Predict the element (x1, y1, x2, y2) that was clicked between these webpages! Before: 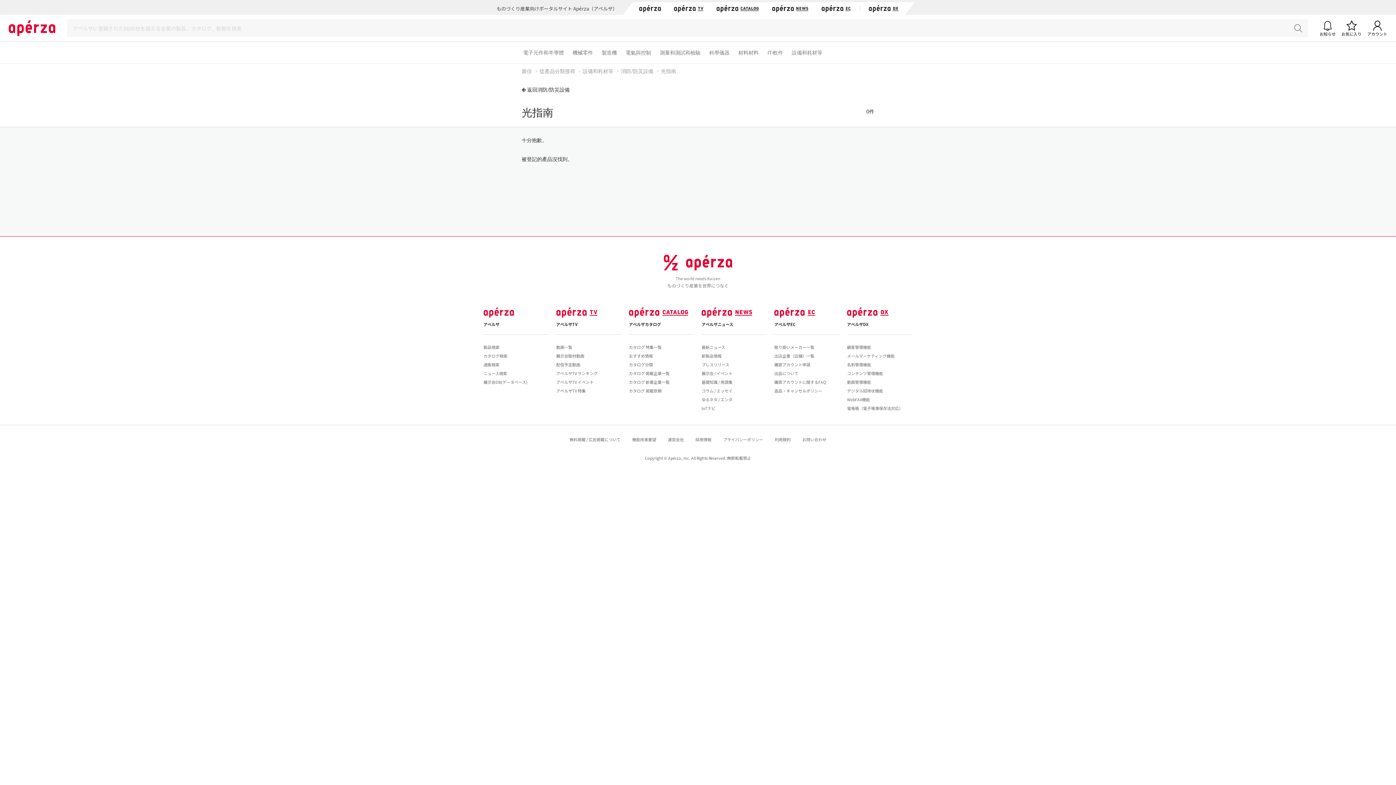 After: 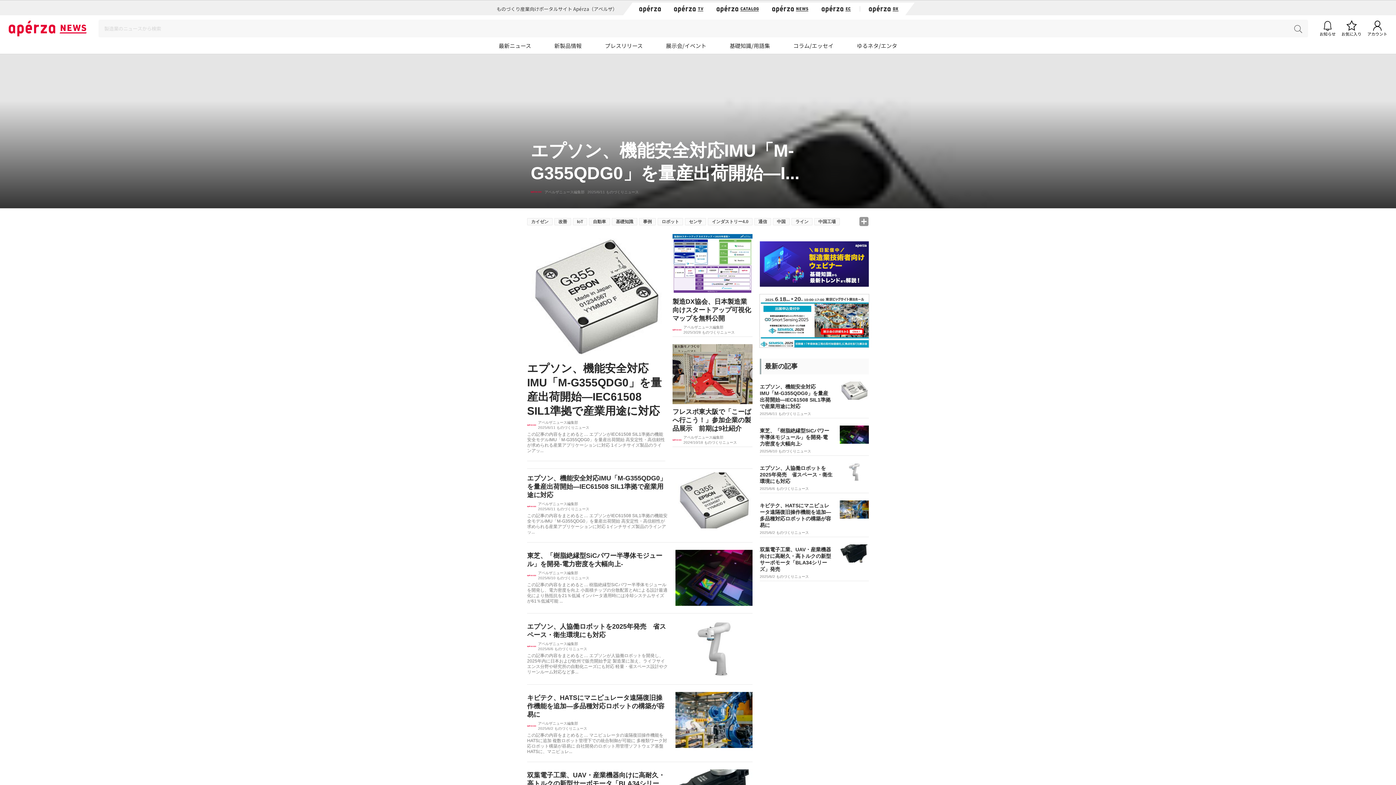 Action: bbox: (701, 308, 752, 315)